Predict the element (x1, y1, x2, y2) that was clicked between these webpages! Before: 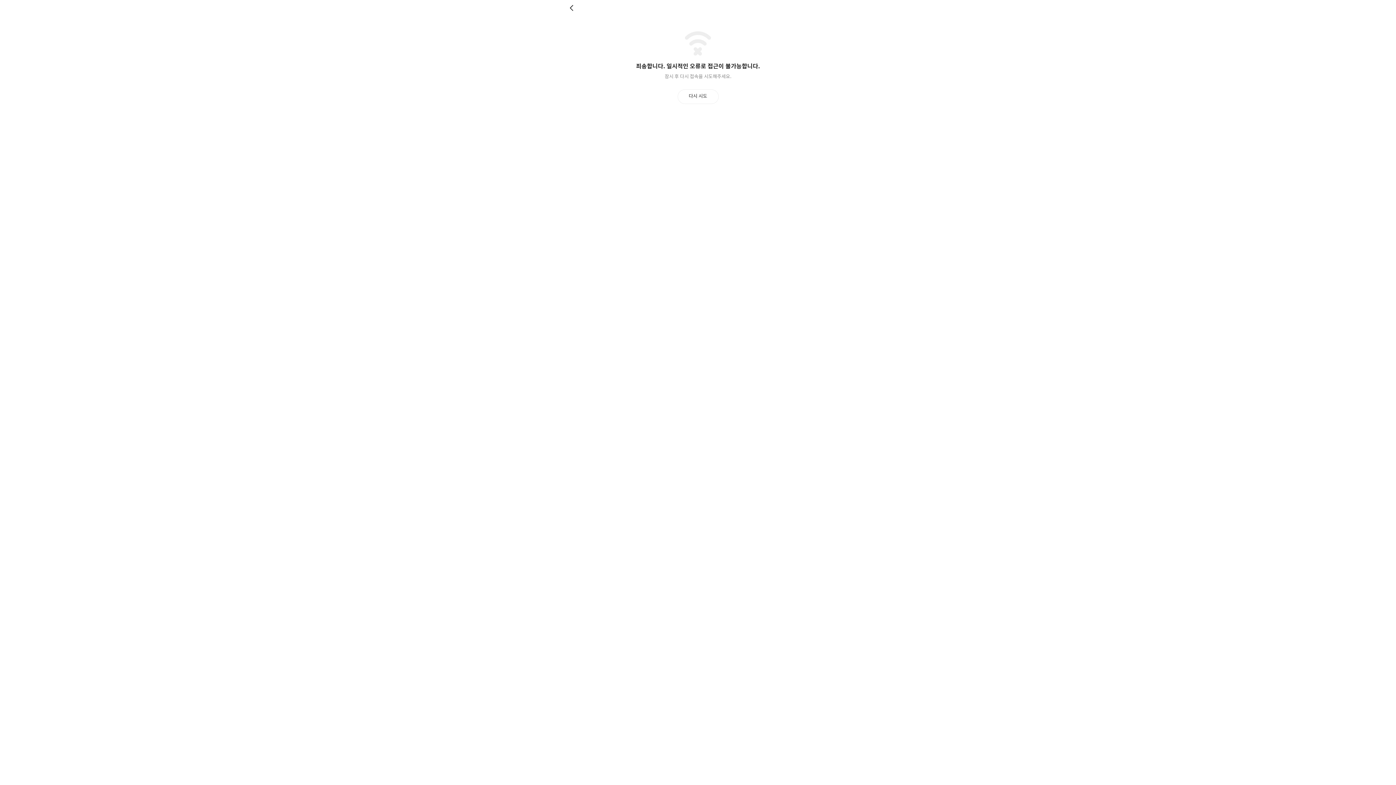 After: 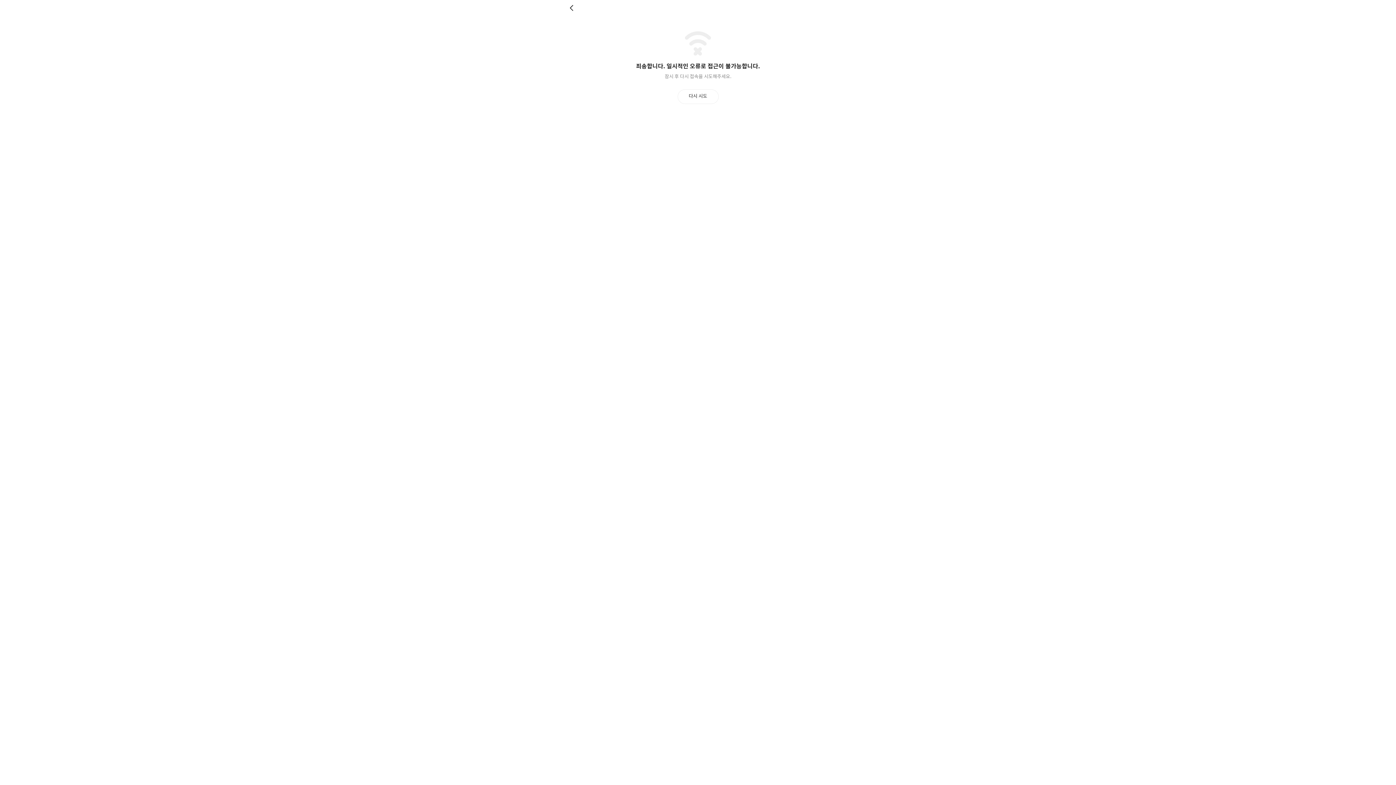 Action: label: 다시 시도 bbox: (677, 89, 718, 103)